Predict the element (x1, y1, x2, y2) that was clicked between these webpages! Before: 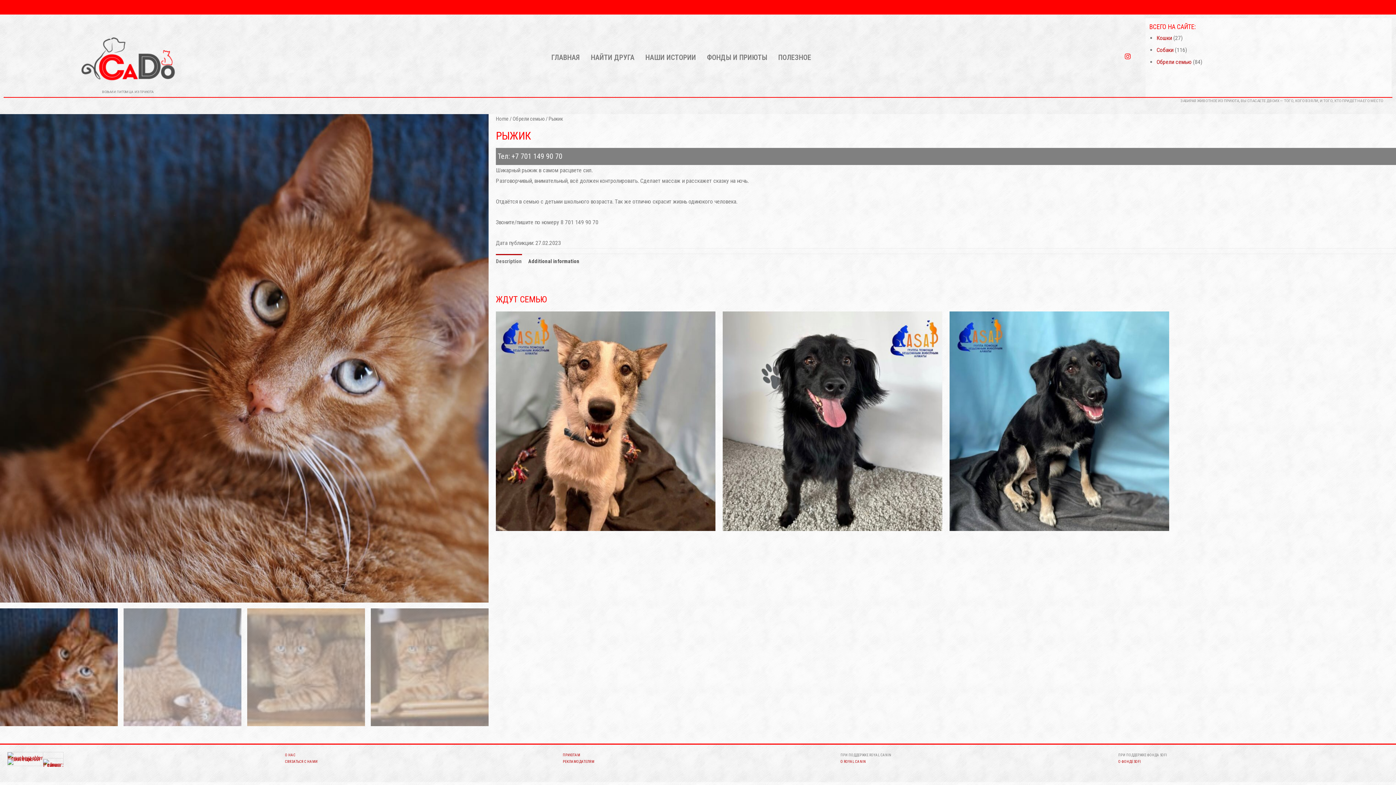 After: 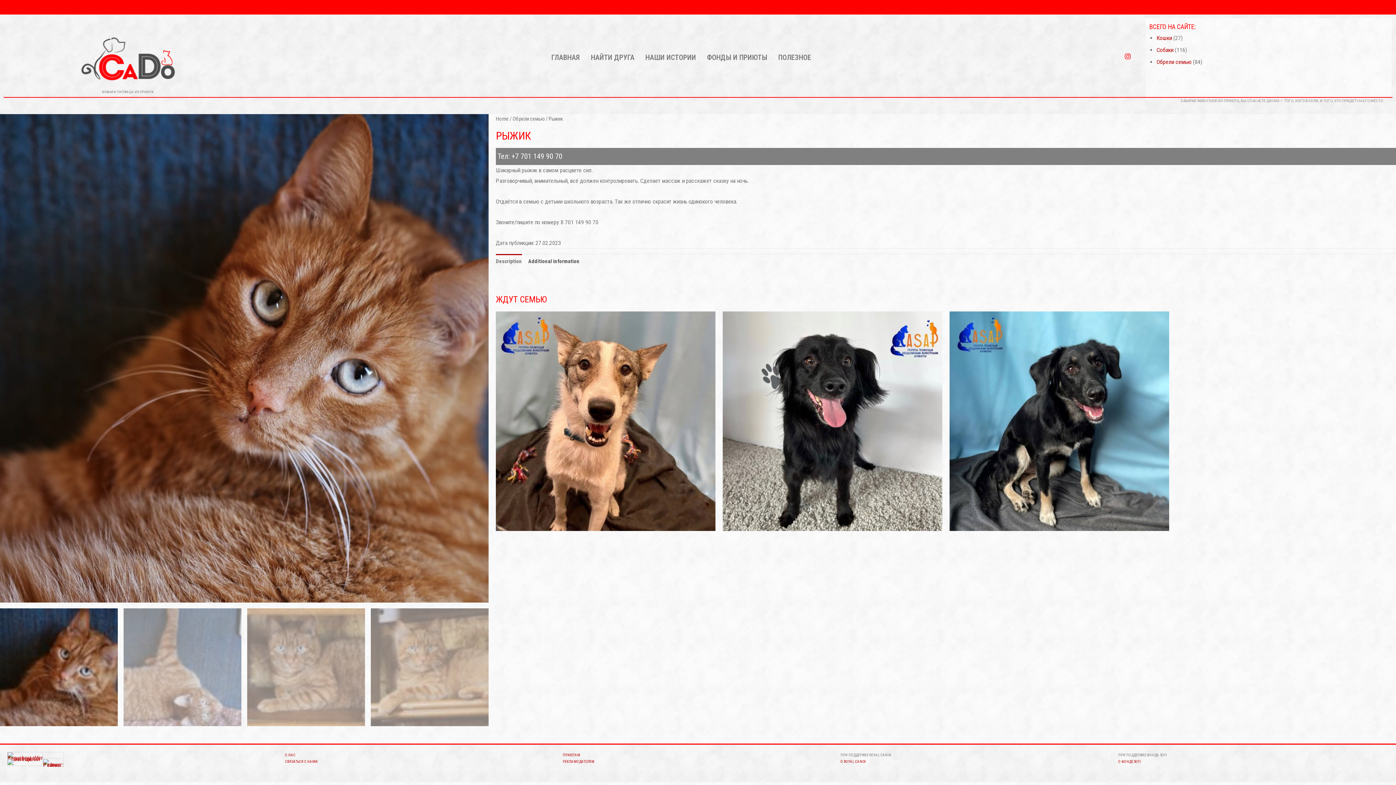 Action: bbox: (1124, 53, 1131, 59)